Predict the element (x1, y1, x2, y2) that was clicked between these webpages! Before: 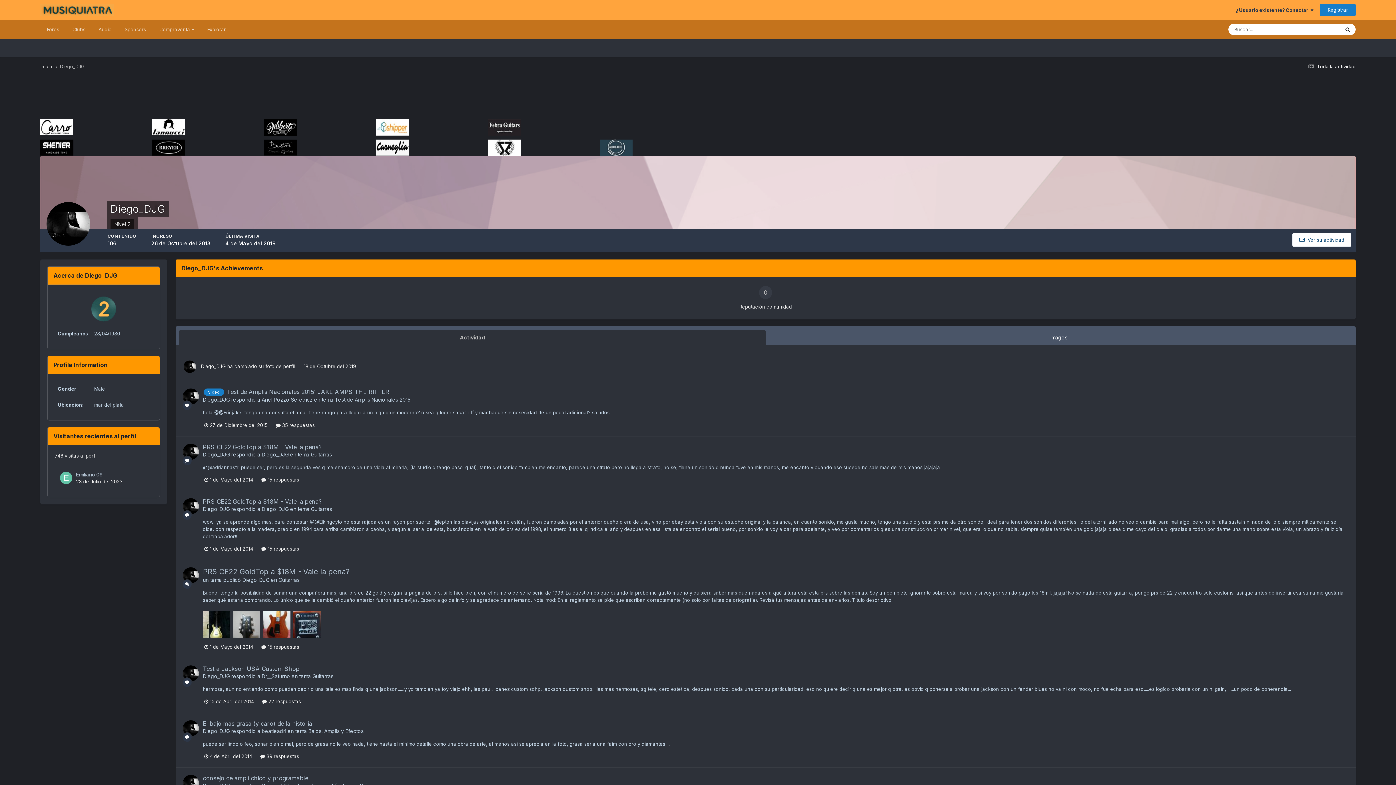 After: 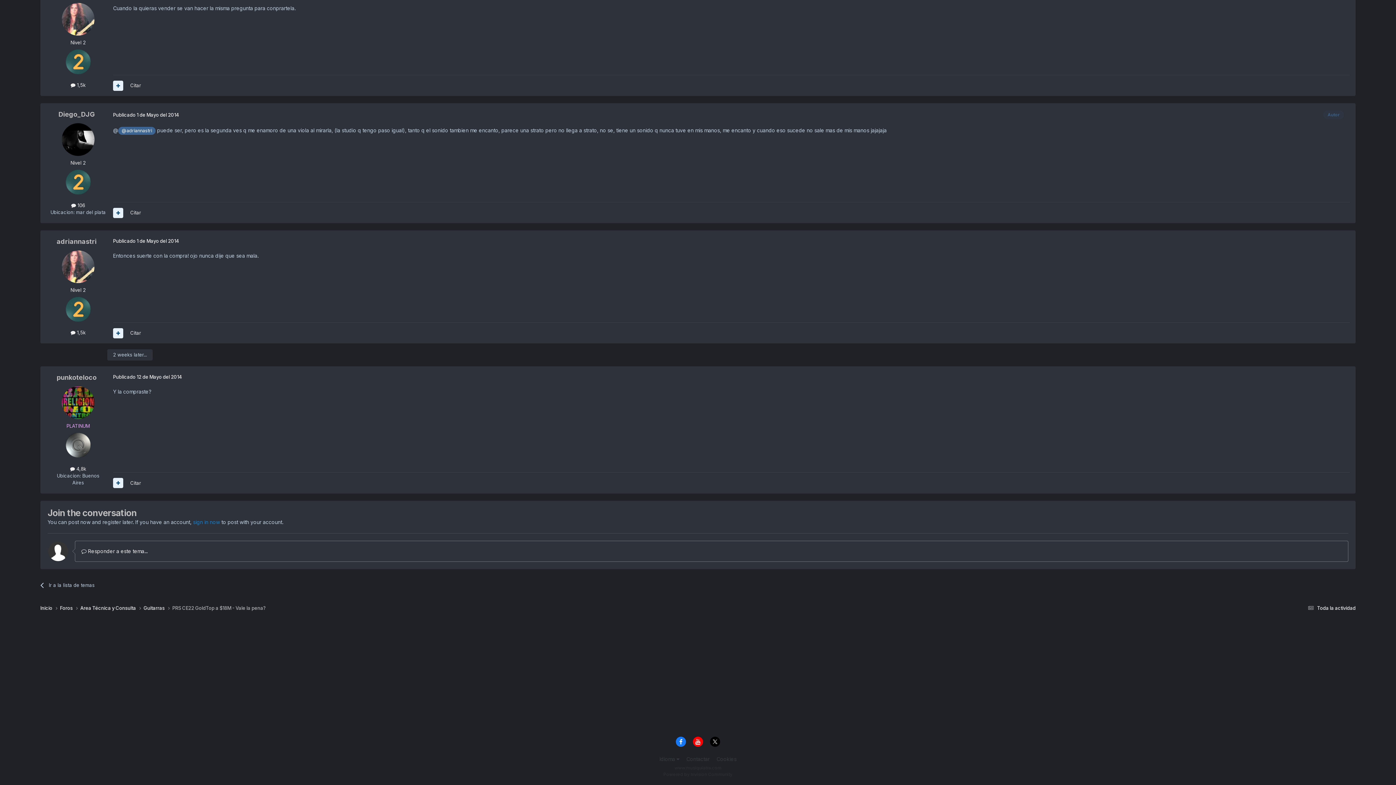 Action: label: PRS CE22 GoldTop a $18M - Vale la pena? bbox: (202, 443, 322, 450)